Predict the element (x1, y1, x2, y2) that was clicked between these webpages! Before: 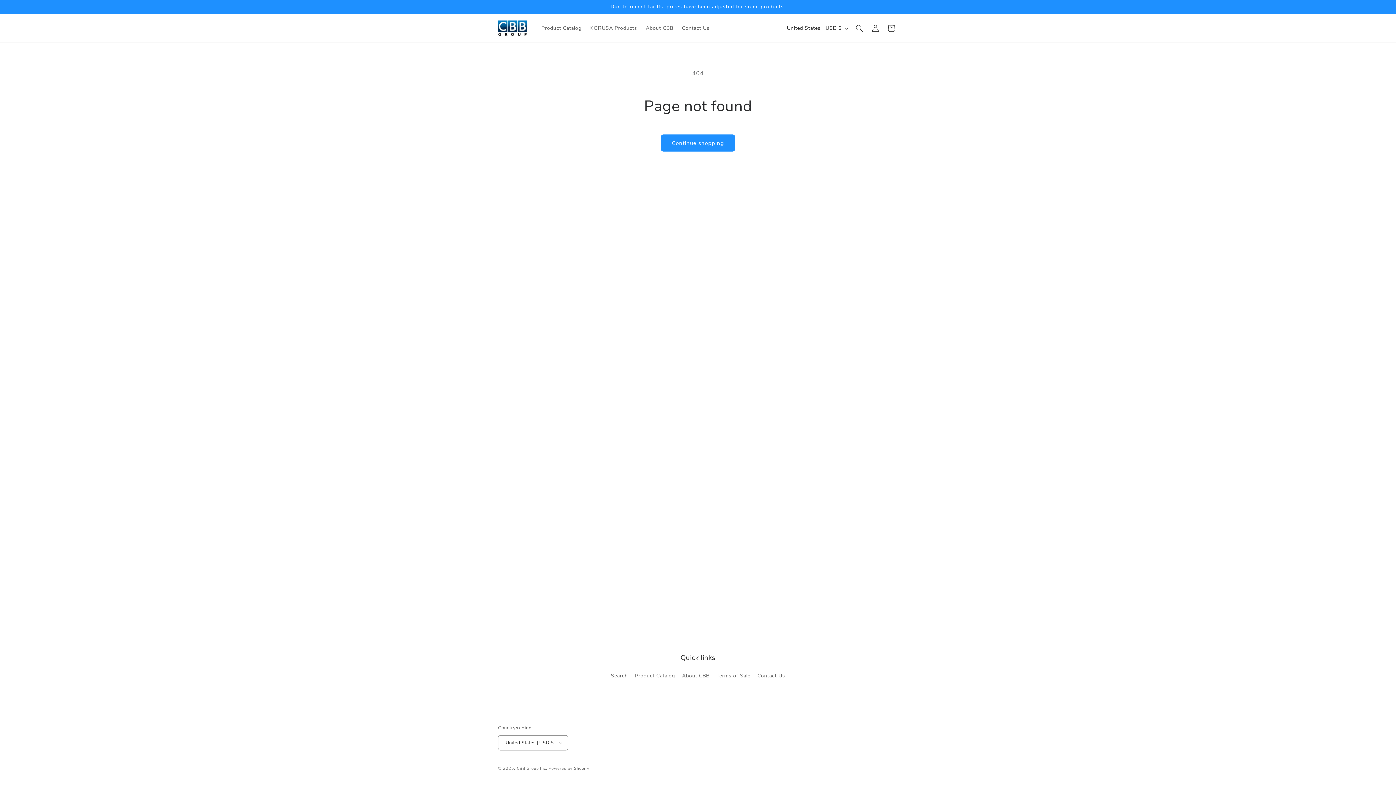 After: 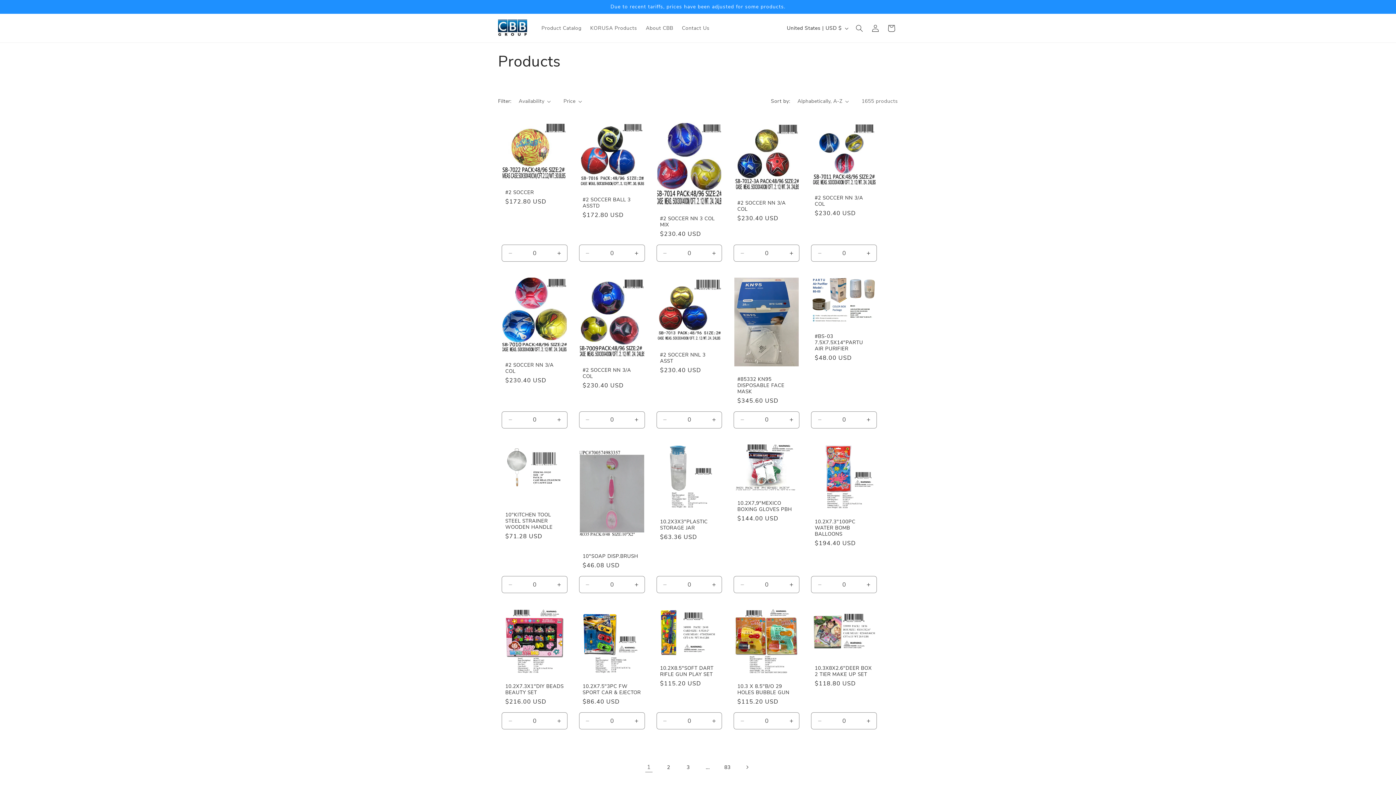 Action: bbox: (661, 134, 735, 151) label: Continue shopping